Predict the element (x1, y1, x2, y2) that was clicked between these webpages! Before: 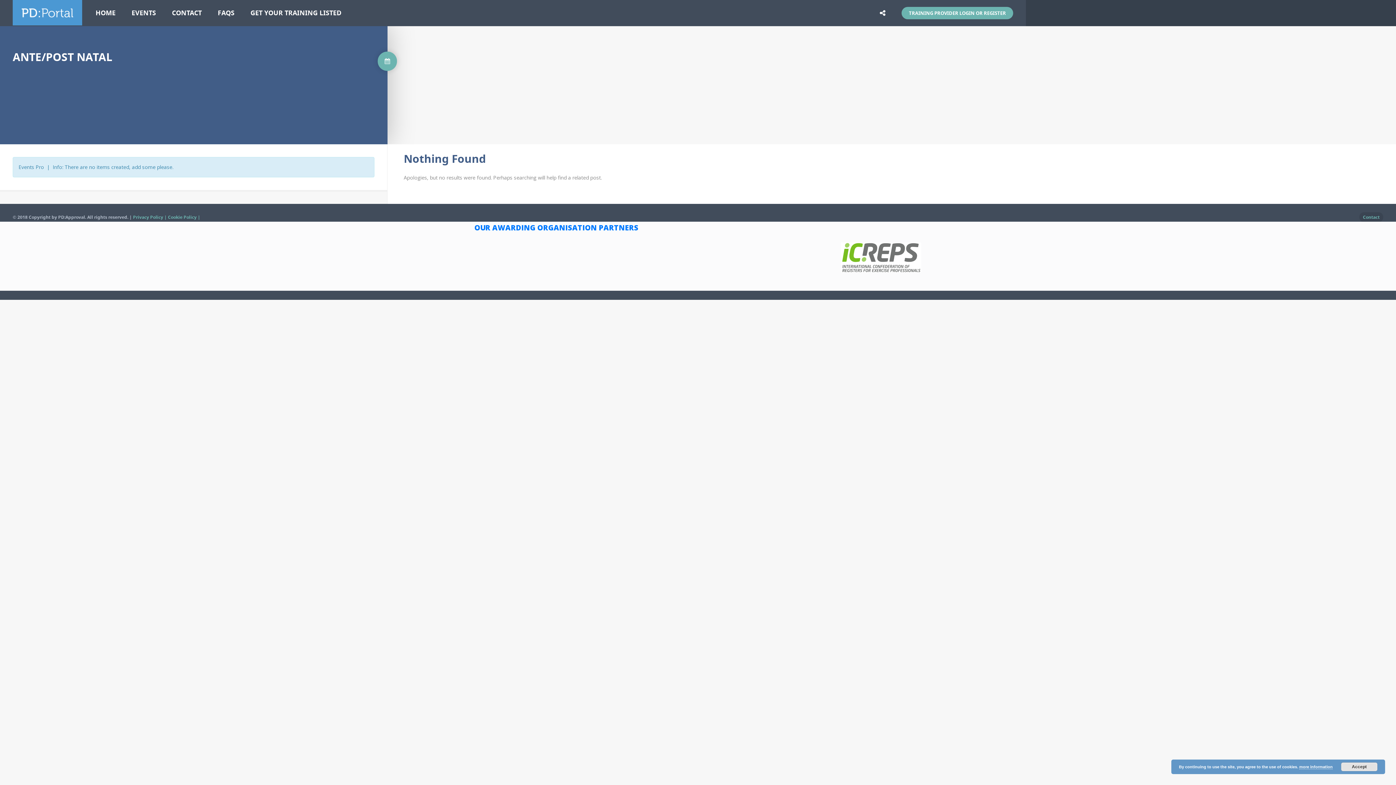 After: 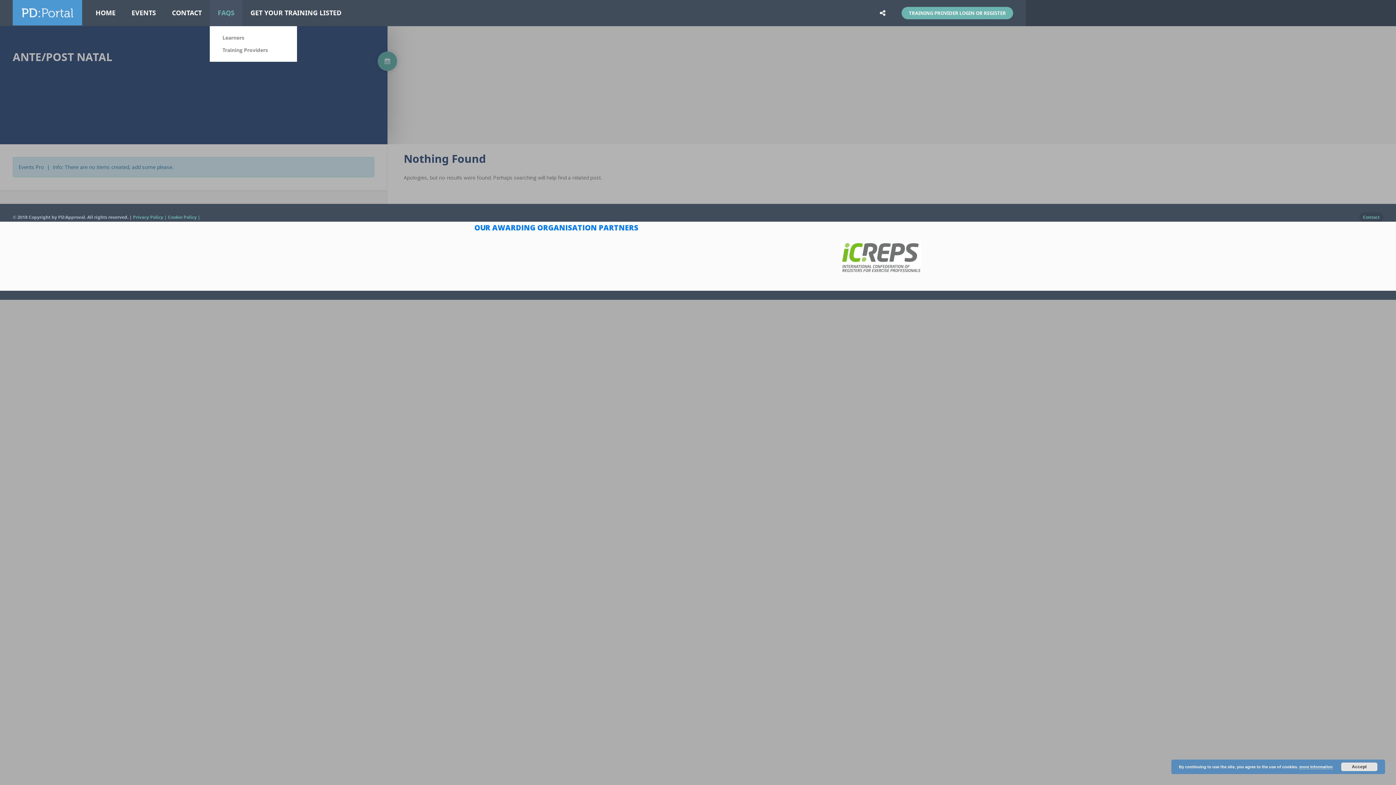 Action: bbox: (209, 0, 242, 26) label: FAQS